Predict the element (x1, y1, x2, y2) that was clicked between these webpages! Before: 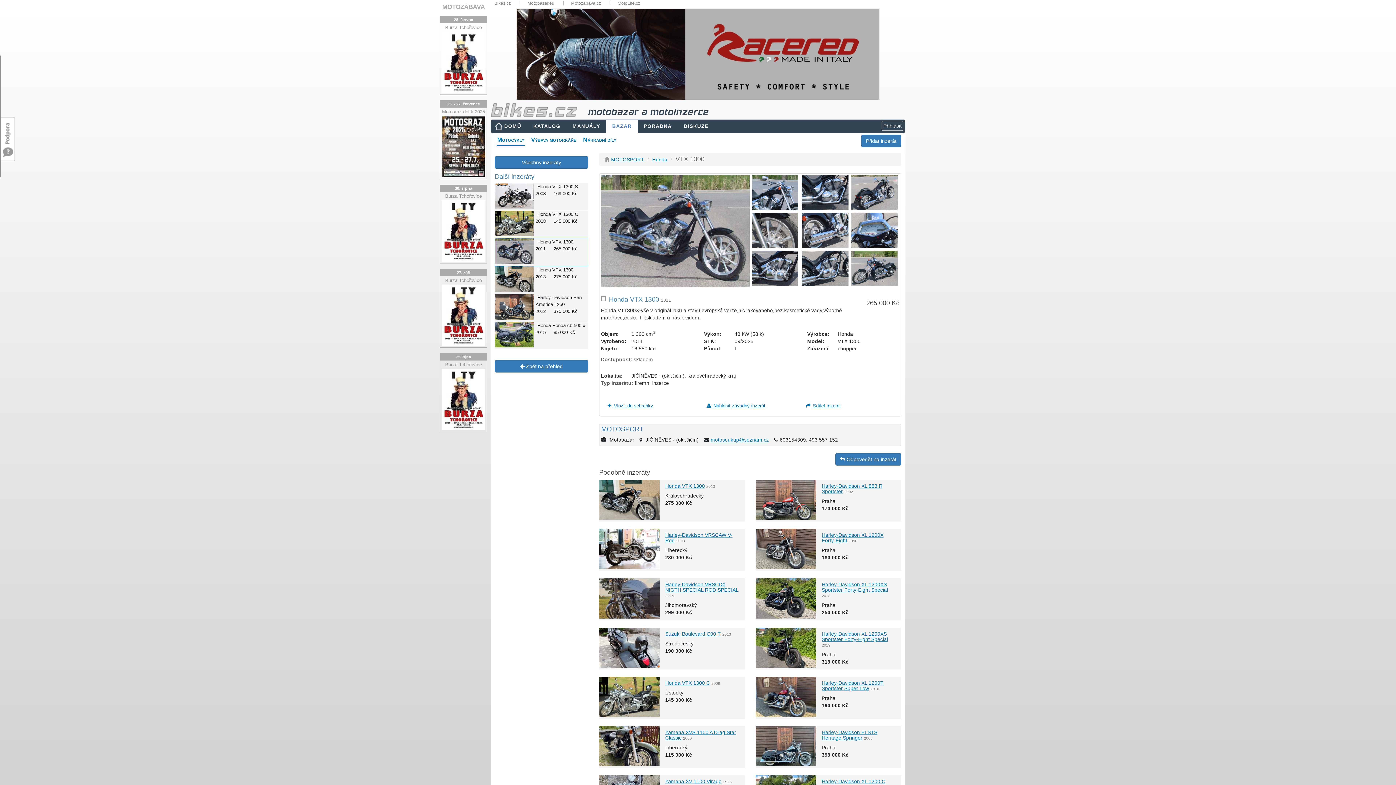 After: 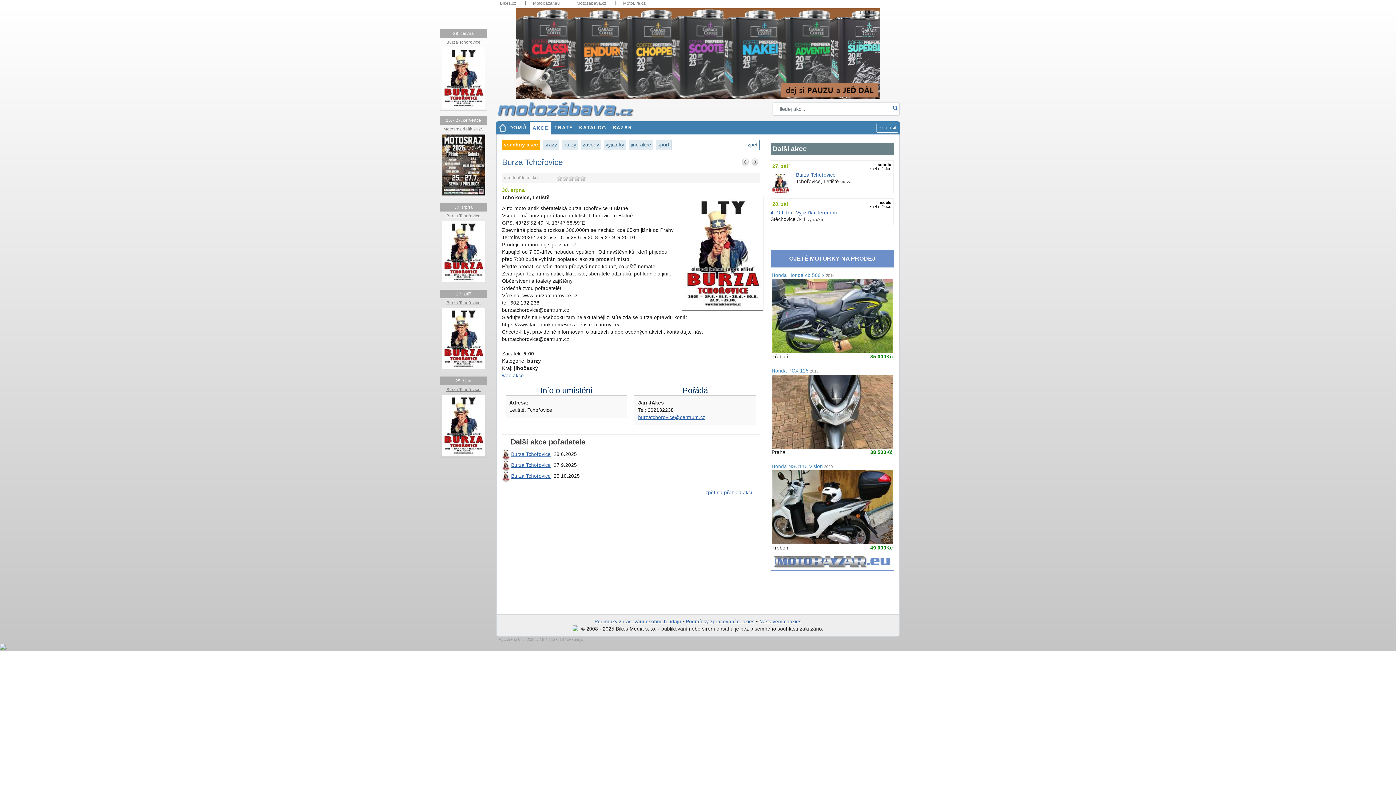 Action: label: Burza Tchořovice bbox: (445, 193, 482, 198)